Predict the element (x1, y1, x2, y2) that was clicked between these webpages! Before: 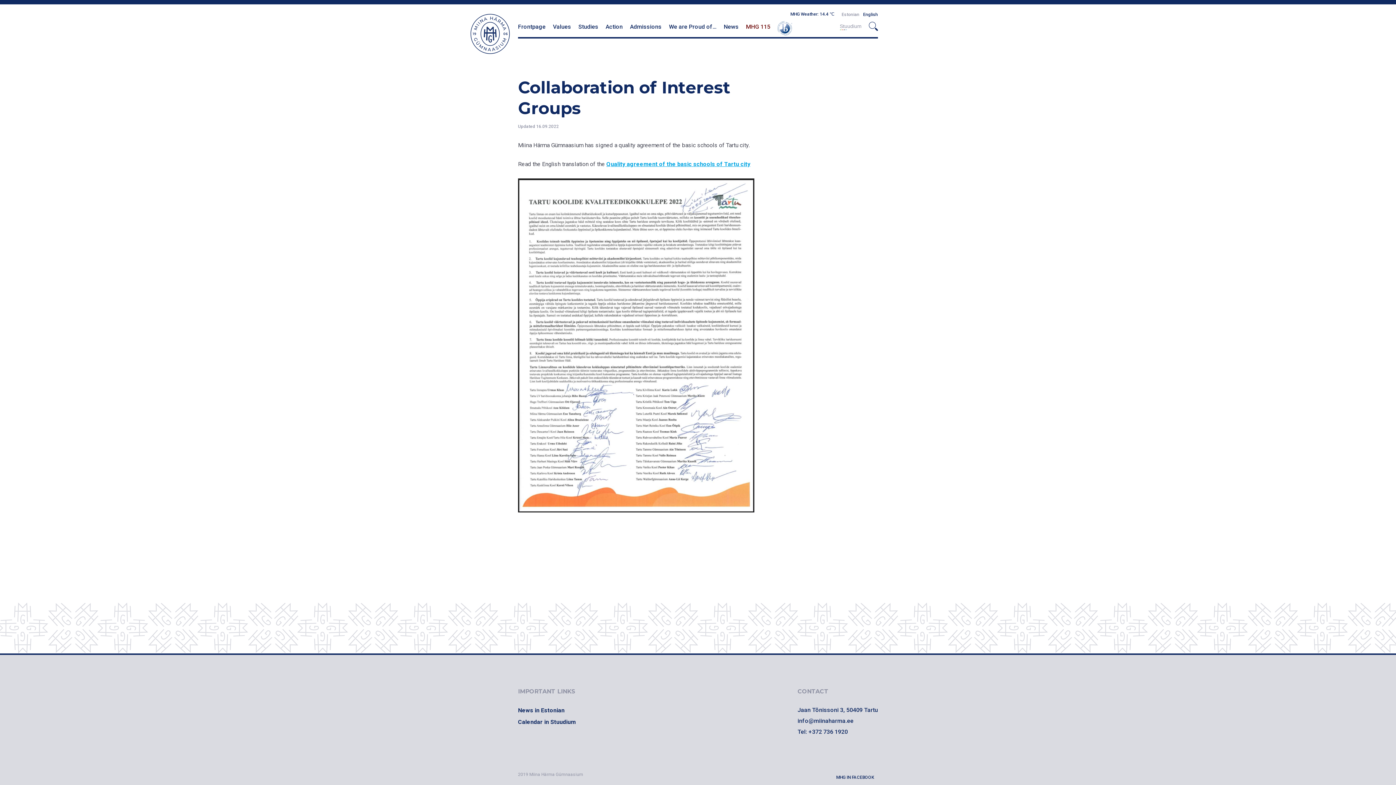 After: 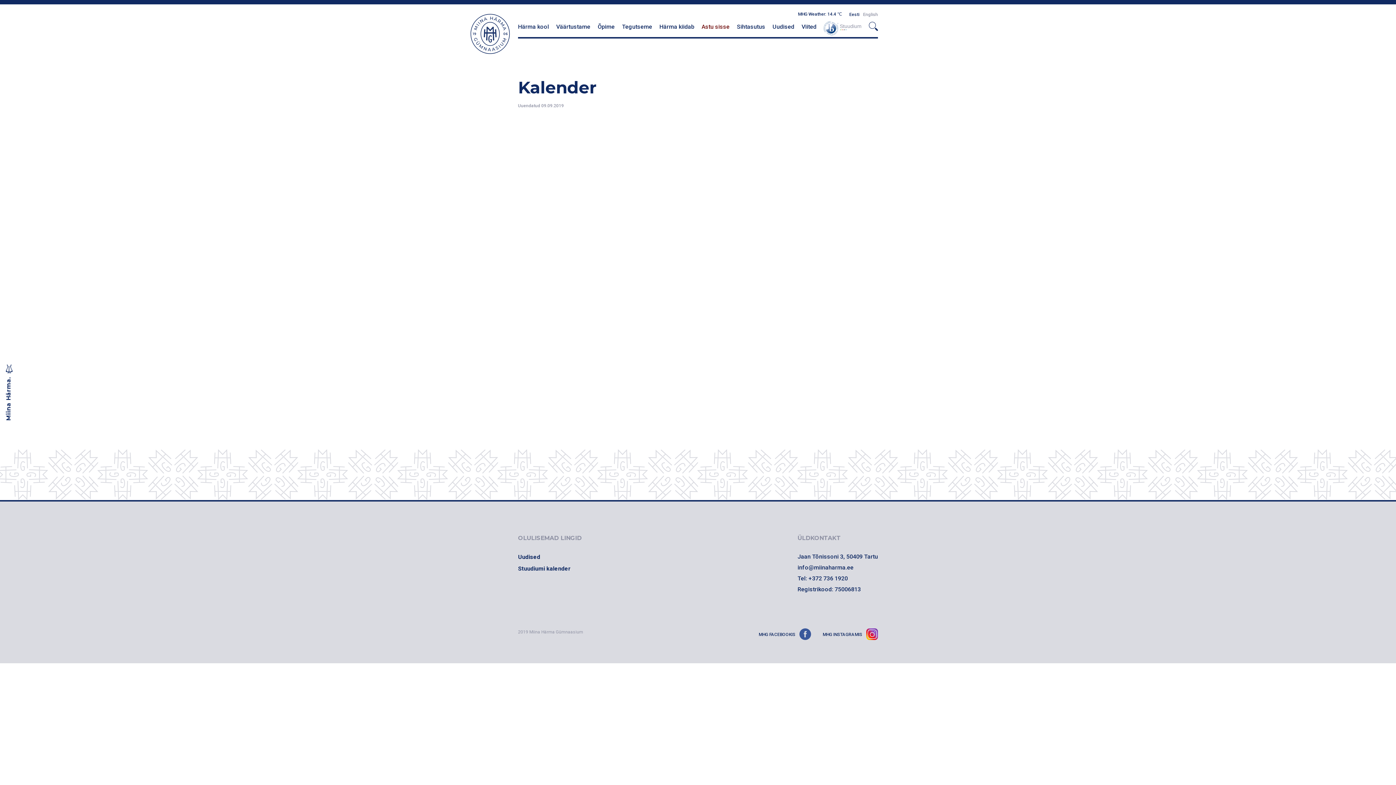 Action: label: Calendar in Stuudium bbox: (514, 718, 579, 727)